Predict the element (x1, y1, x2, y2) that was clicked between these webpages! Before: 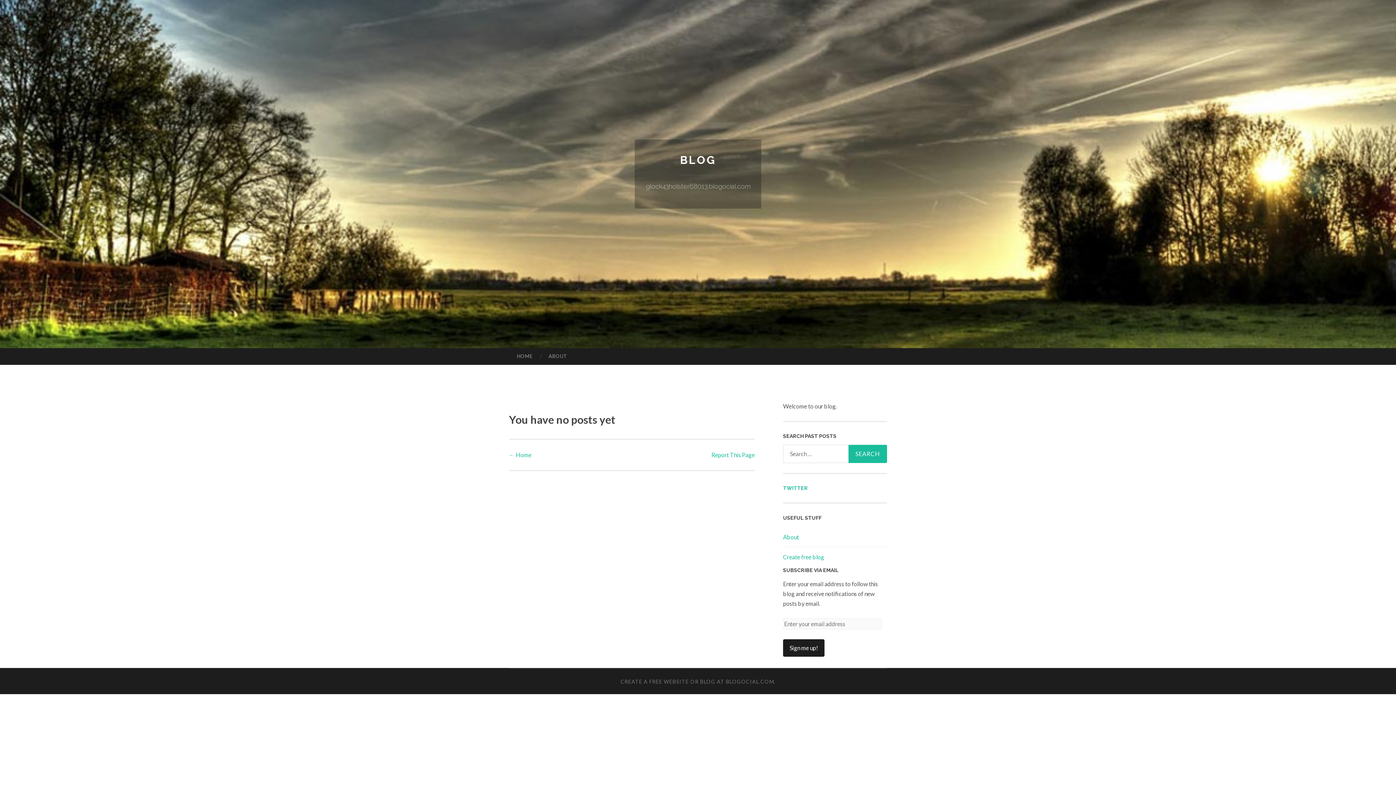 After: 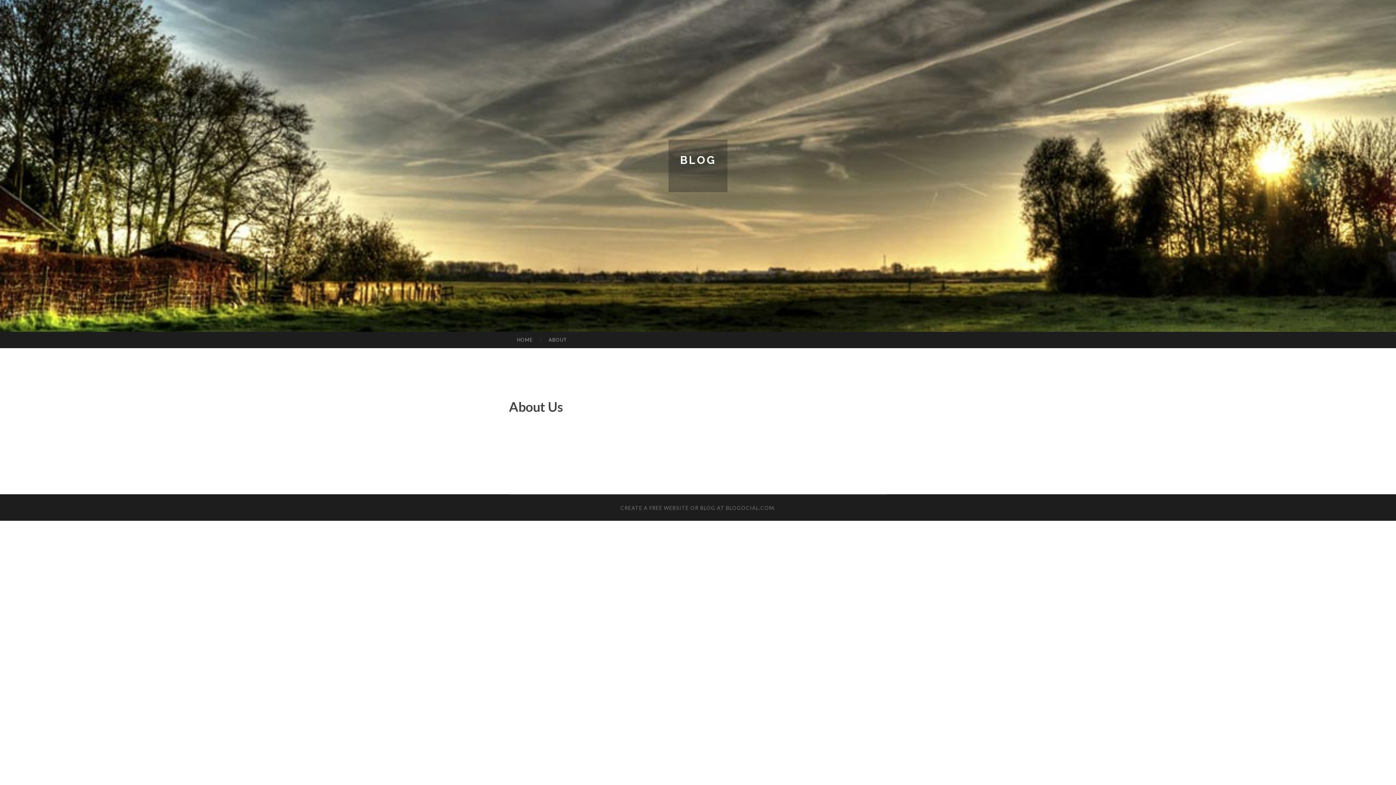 Action: label: About bbox: (783, 533, 799, 540)